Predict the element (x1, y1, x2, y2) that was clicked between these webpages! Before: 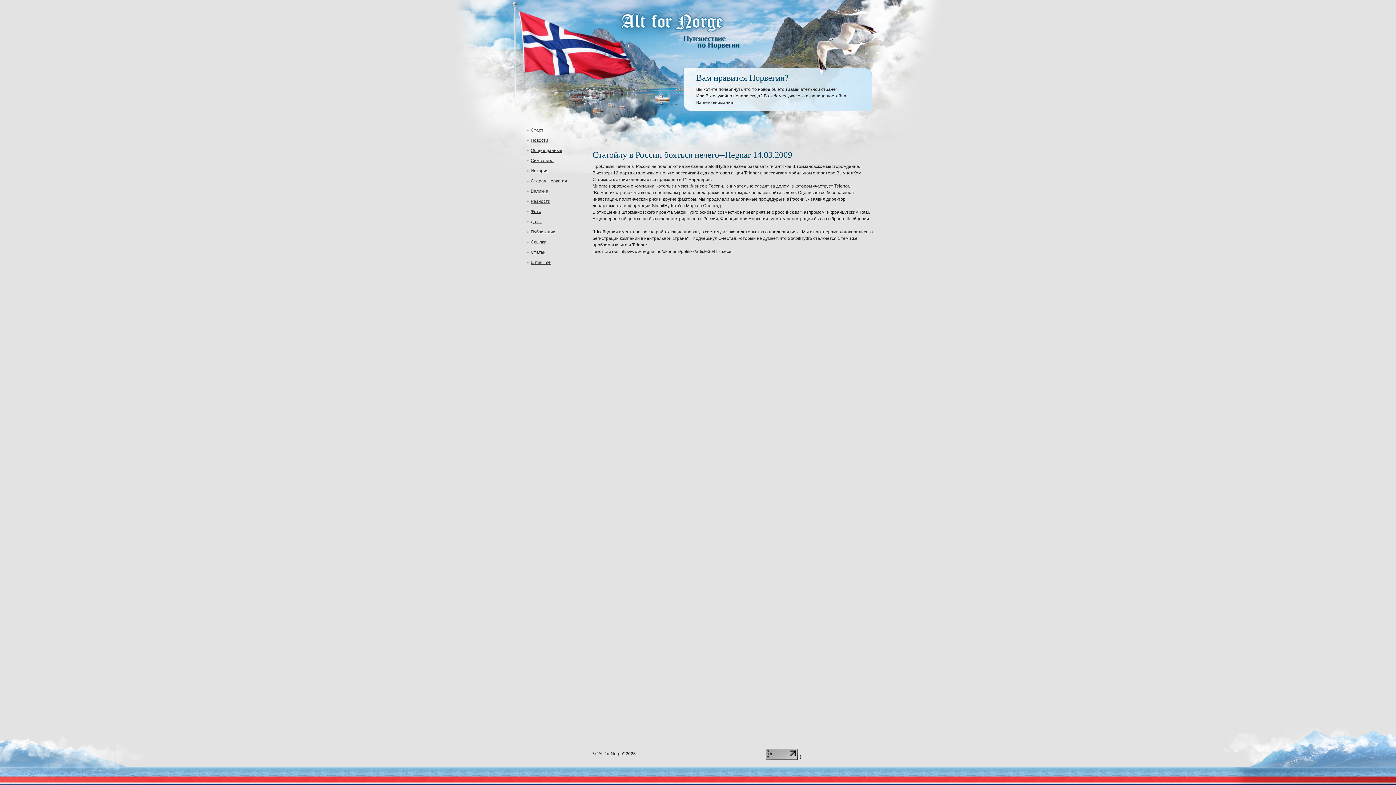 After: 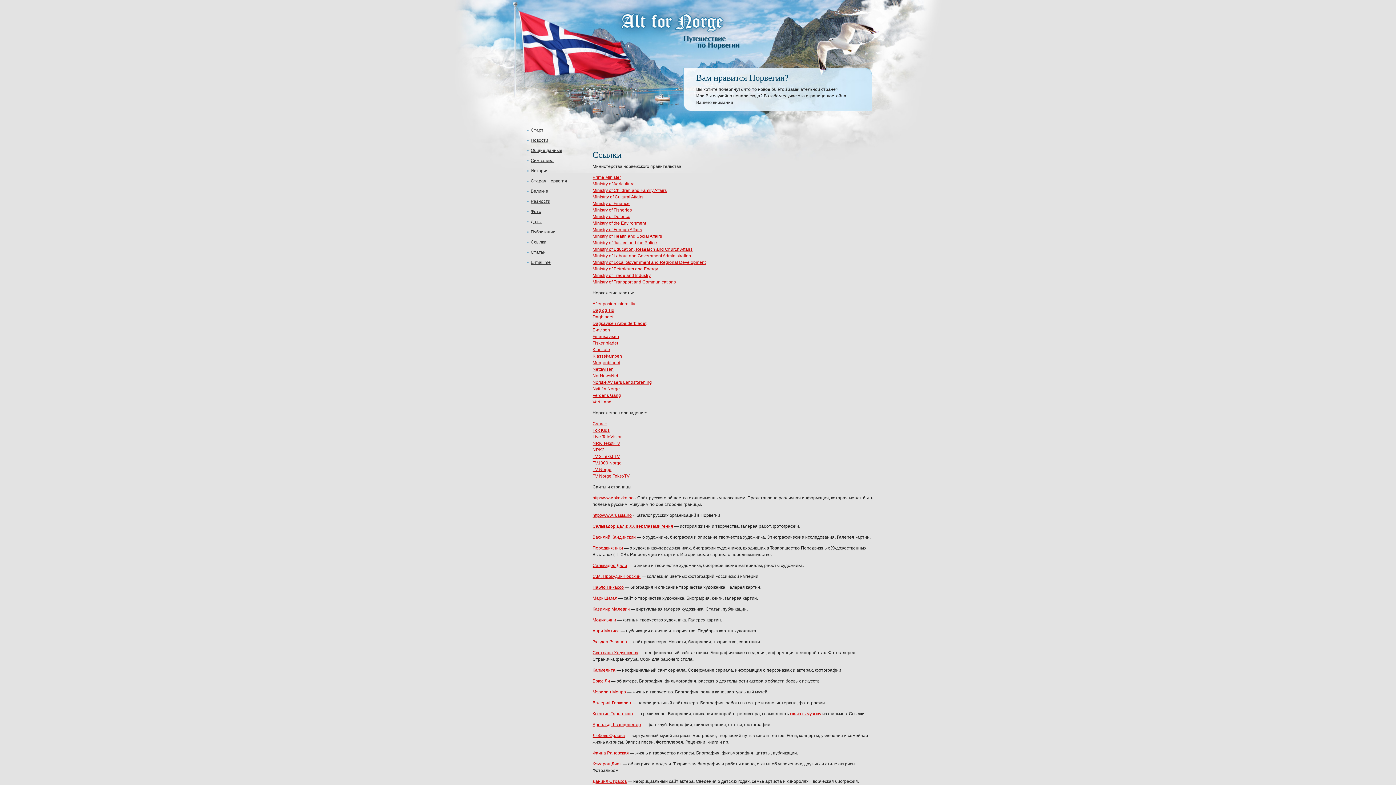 Action: bbox: (527, 238, 550, 245) label: Ссылки